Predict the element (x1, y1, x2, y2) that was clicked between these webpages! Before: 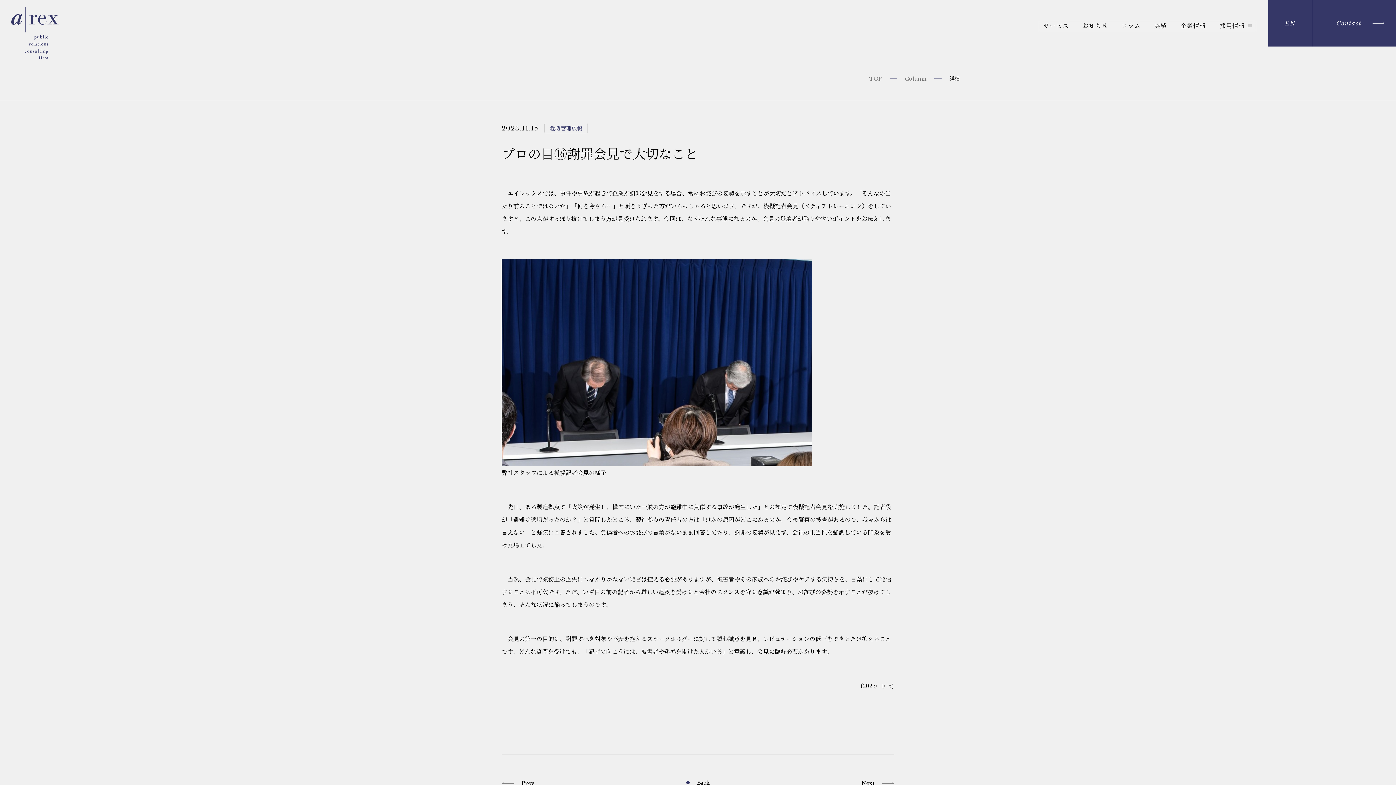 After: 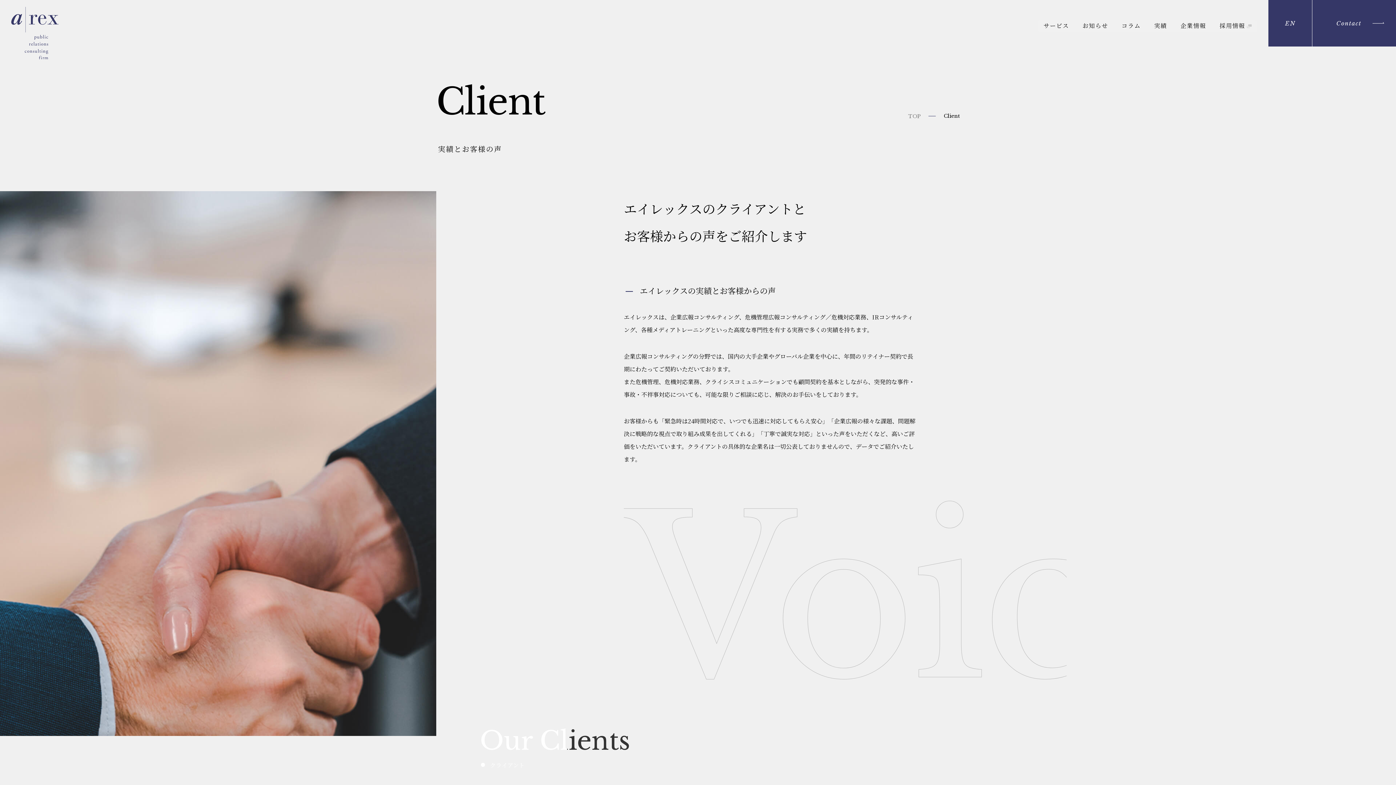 Action: bbox: (1154, 20, 1167, 29) label: 実績